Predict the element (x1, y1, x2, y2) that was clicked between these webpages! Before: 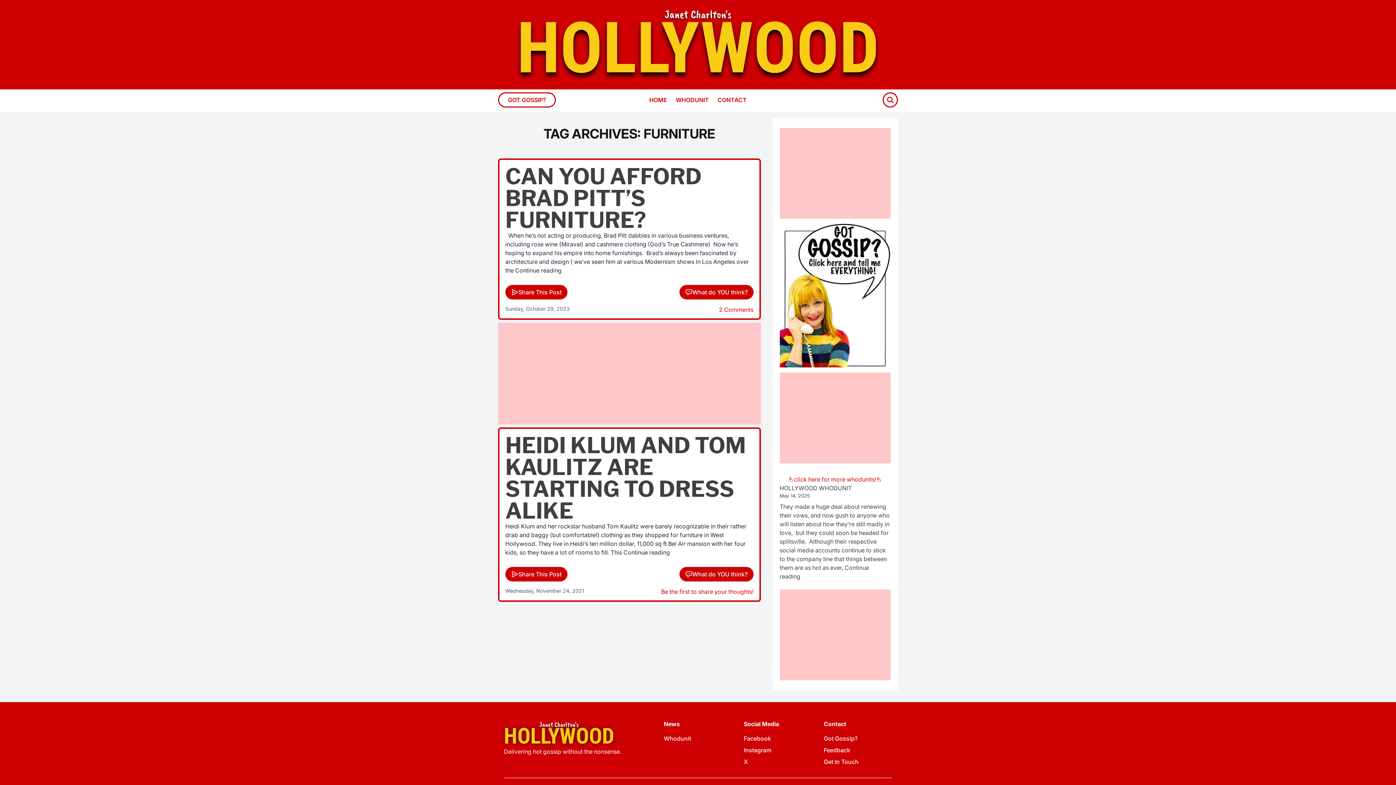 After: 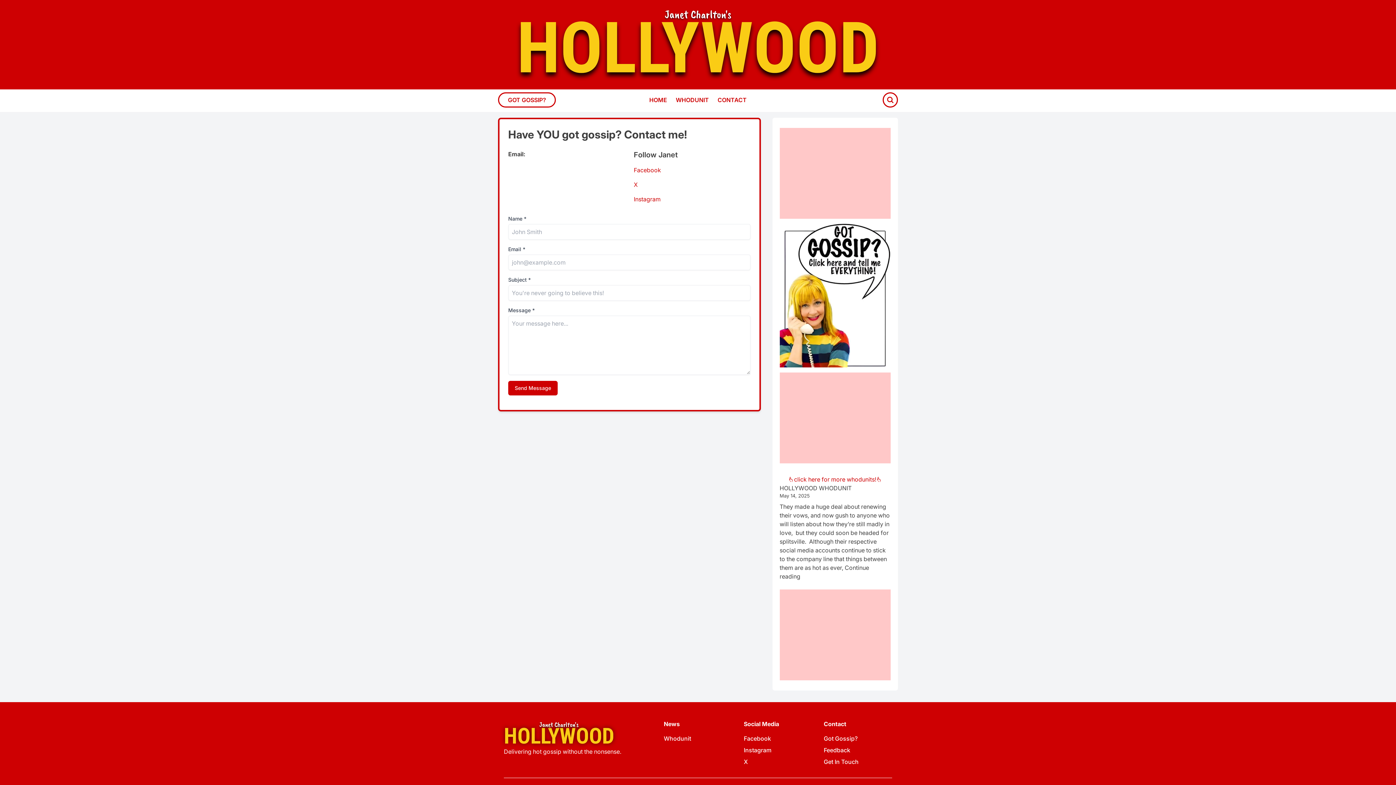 Action: bbox: (717, 96, 746, 103) label: CONTACT